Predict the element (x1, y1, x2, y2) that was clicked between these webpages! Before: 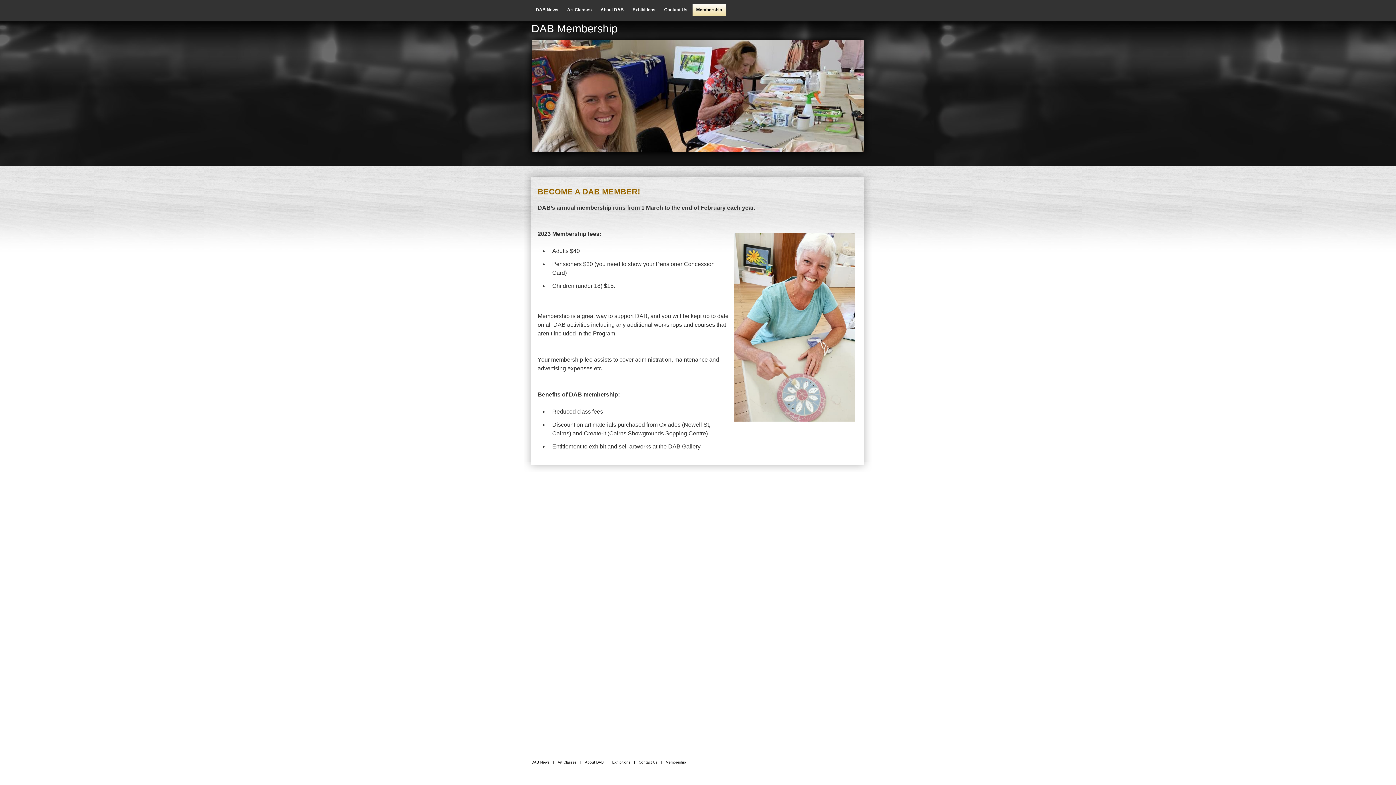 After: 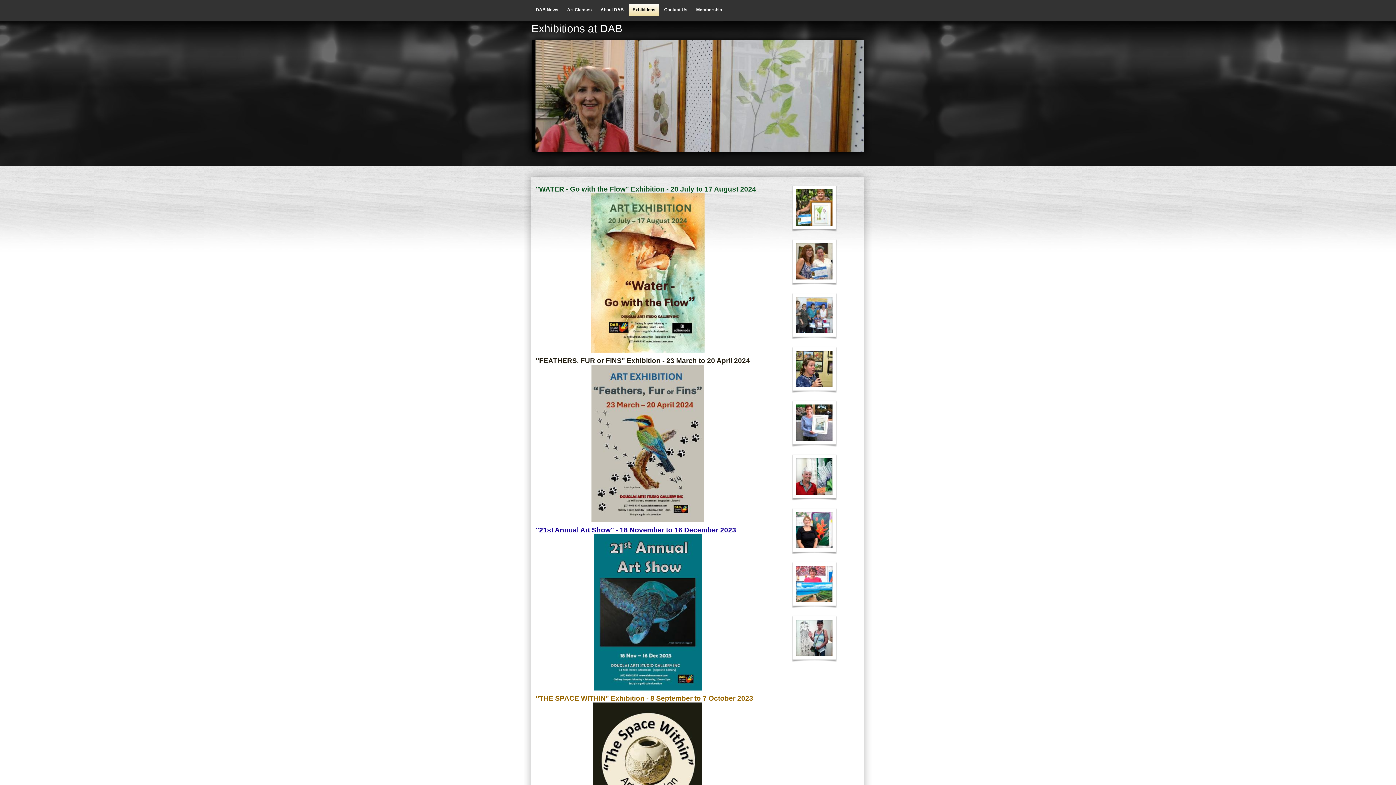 Action: label: Exhibitions bbox: (629, 3, 659, 16)